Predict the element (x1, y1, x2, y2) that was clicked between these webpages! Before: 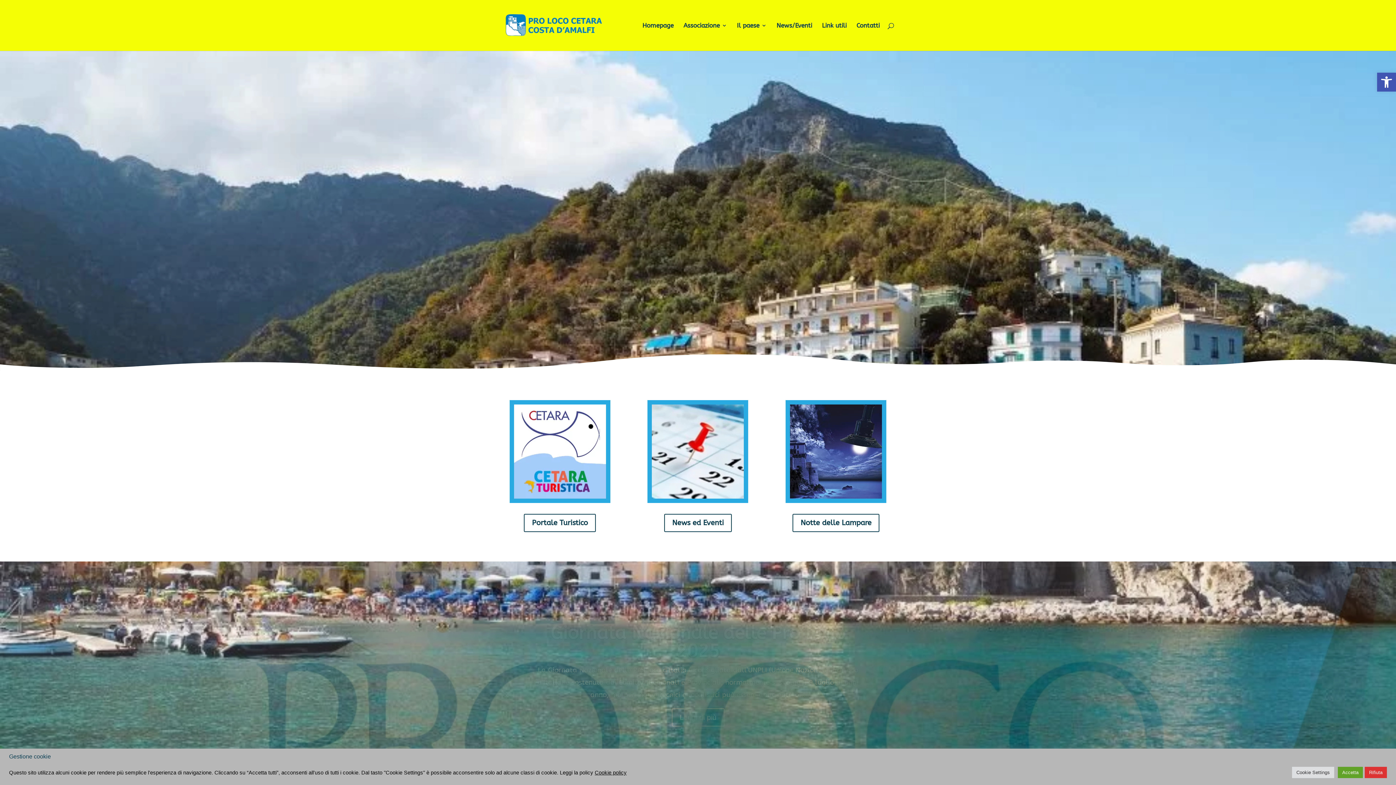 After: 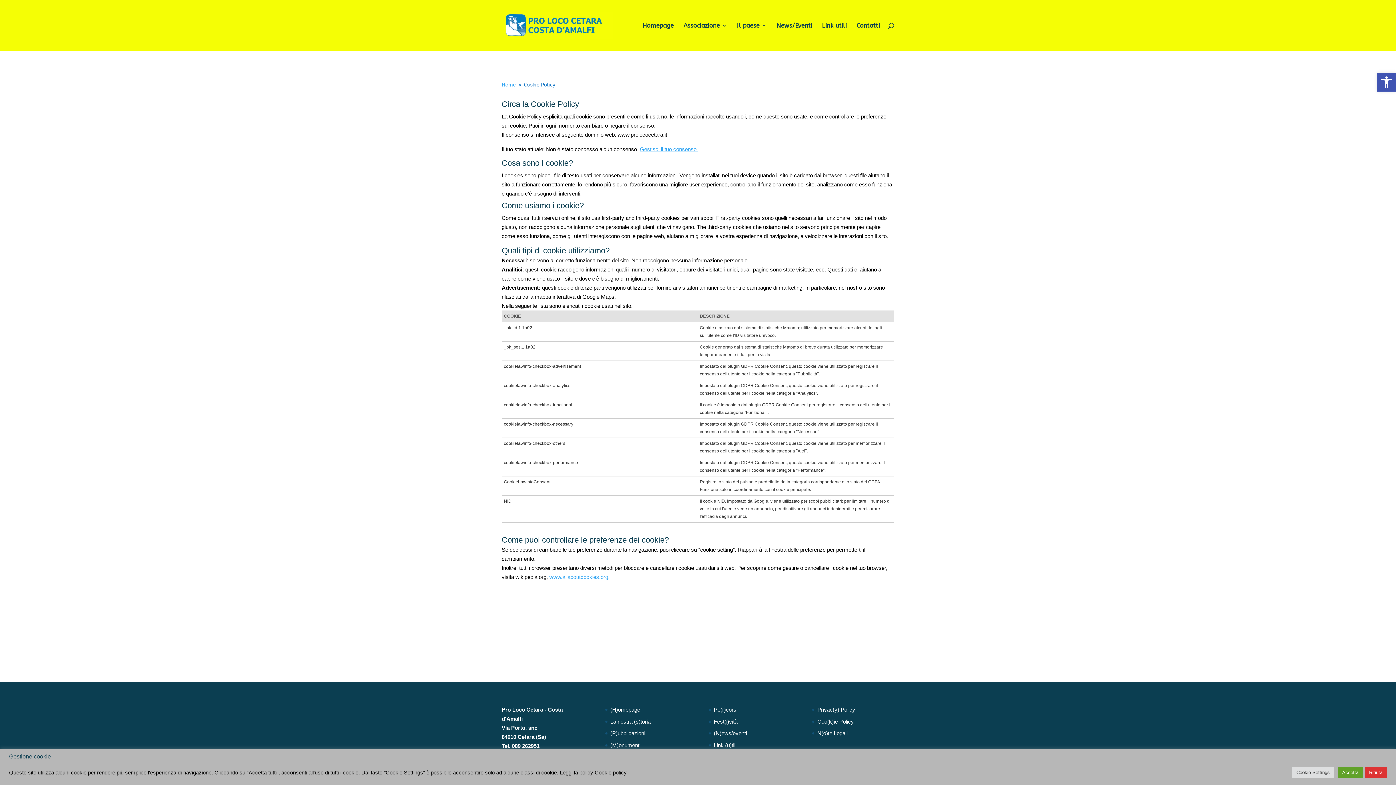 Action: bbox: (594, 770, 626, 775) label: Cookie policy